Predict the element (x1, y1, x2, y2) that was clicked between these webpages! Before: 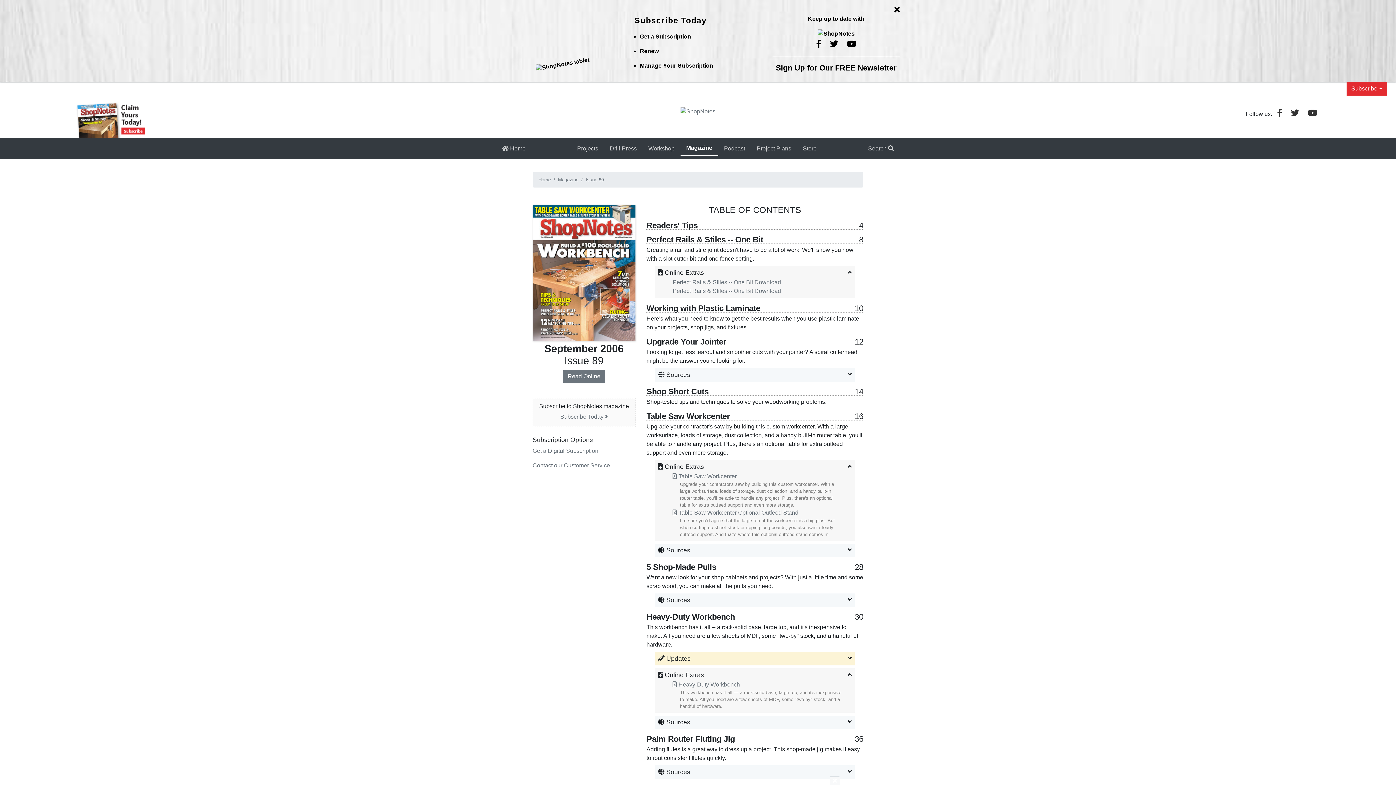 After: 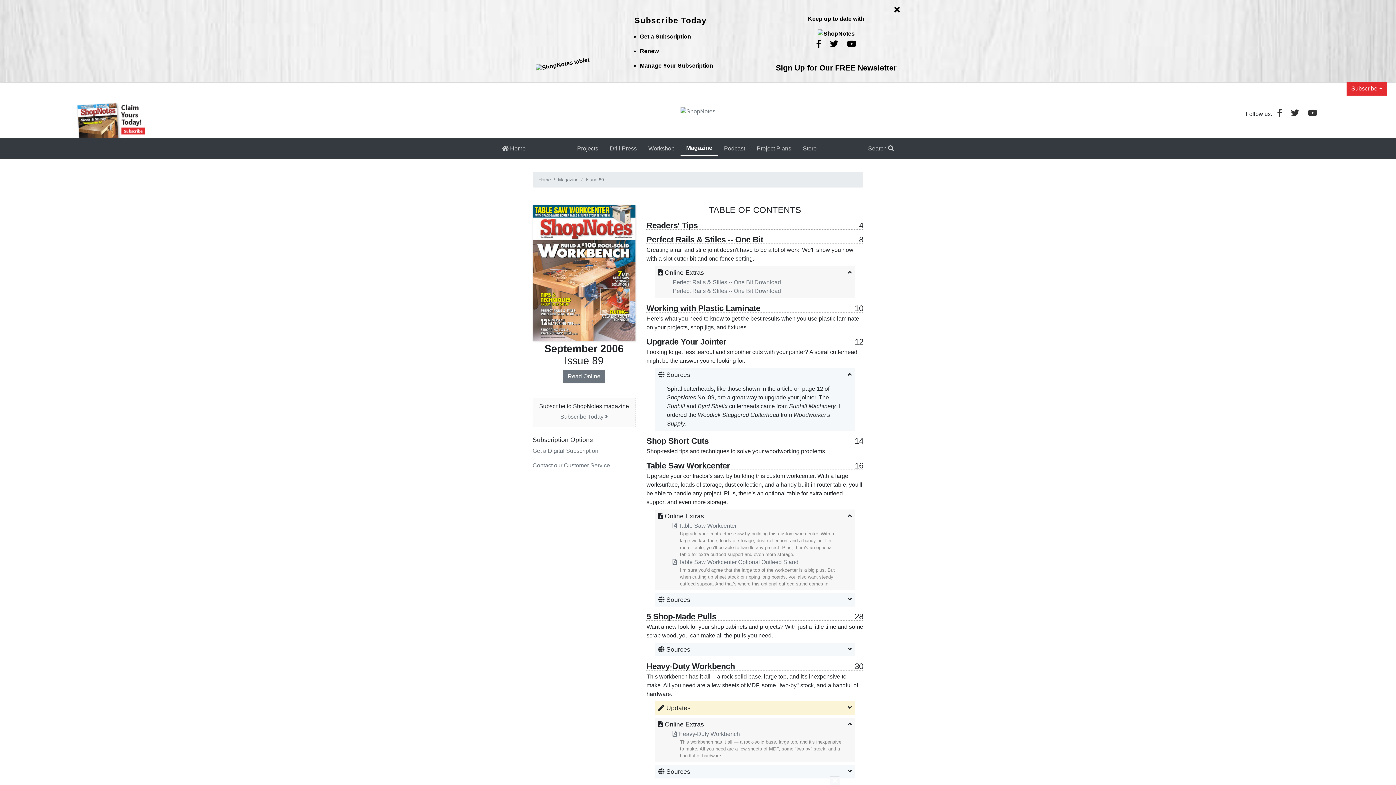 Action: label:  Sources bbox: (658, 371, 851, 378)